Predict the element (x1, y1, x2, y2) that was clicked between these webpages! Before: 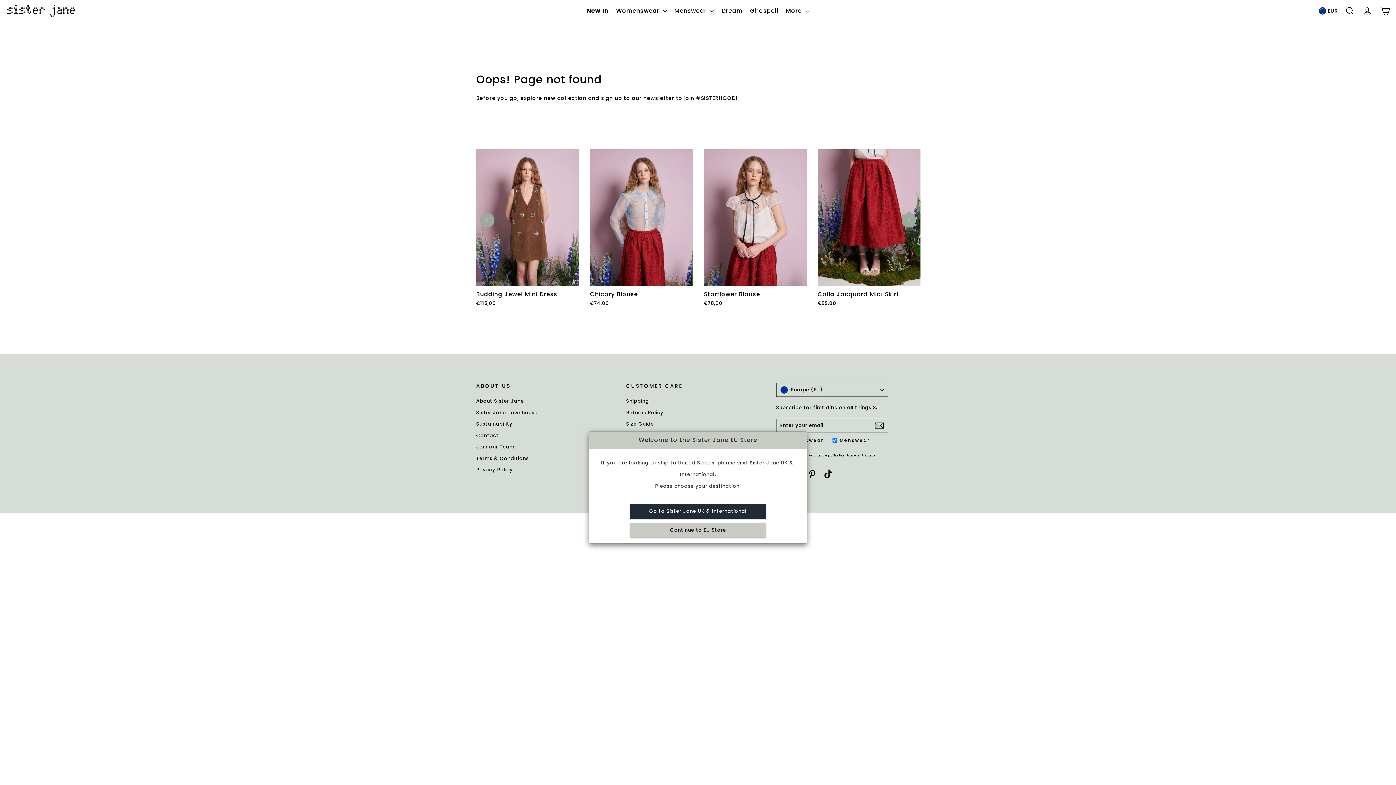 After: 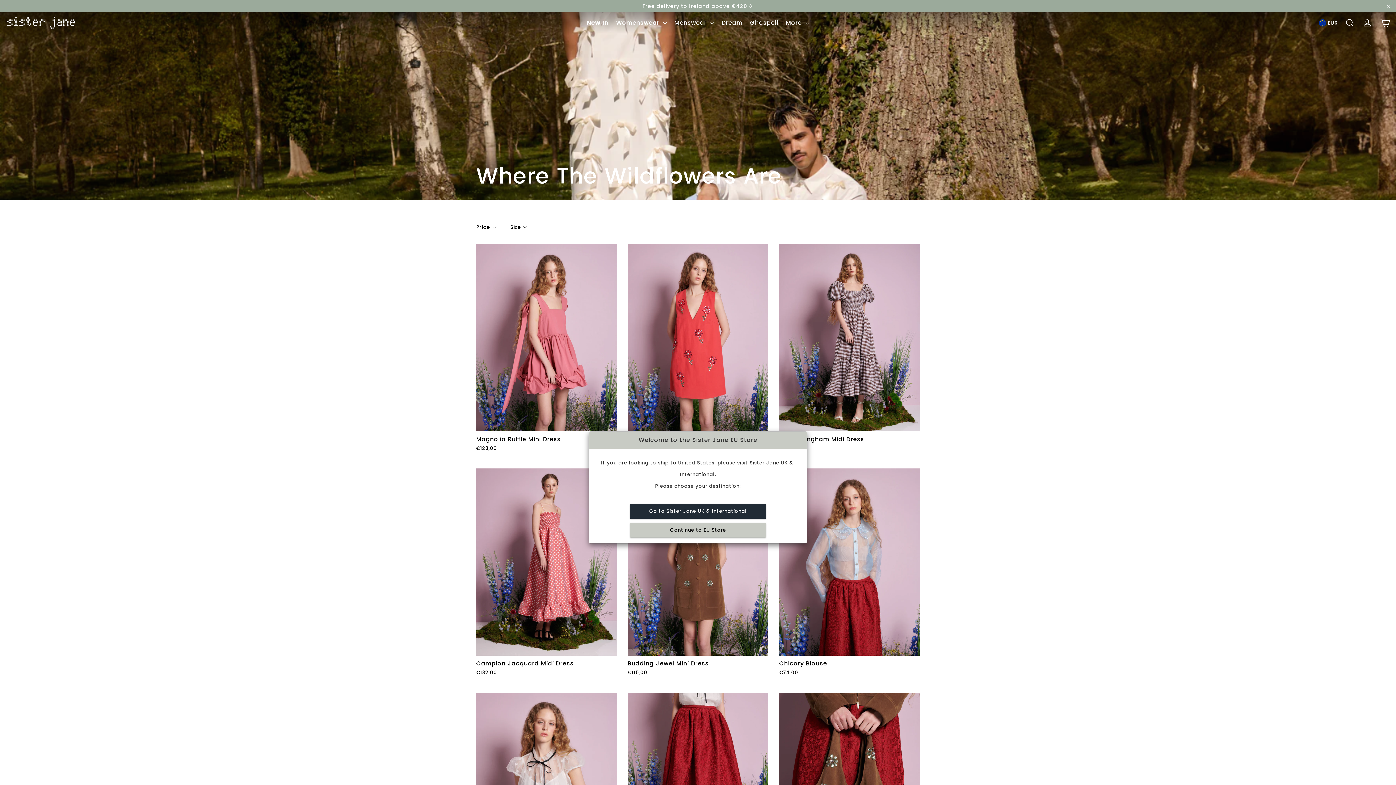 Action: label: New In bbox: (583, 3, 611, 18)